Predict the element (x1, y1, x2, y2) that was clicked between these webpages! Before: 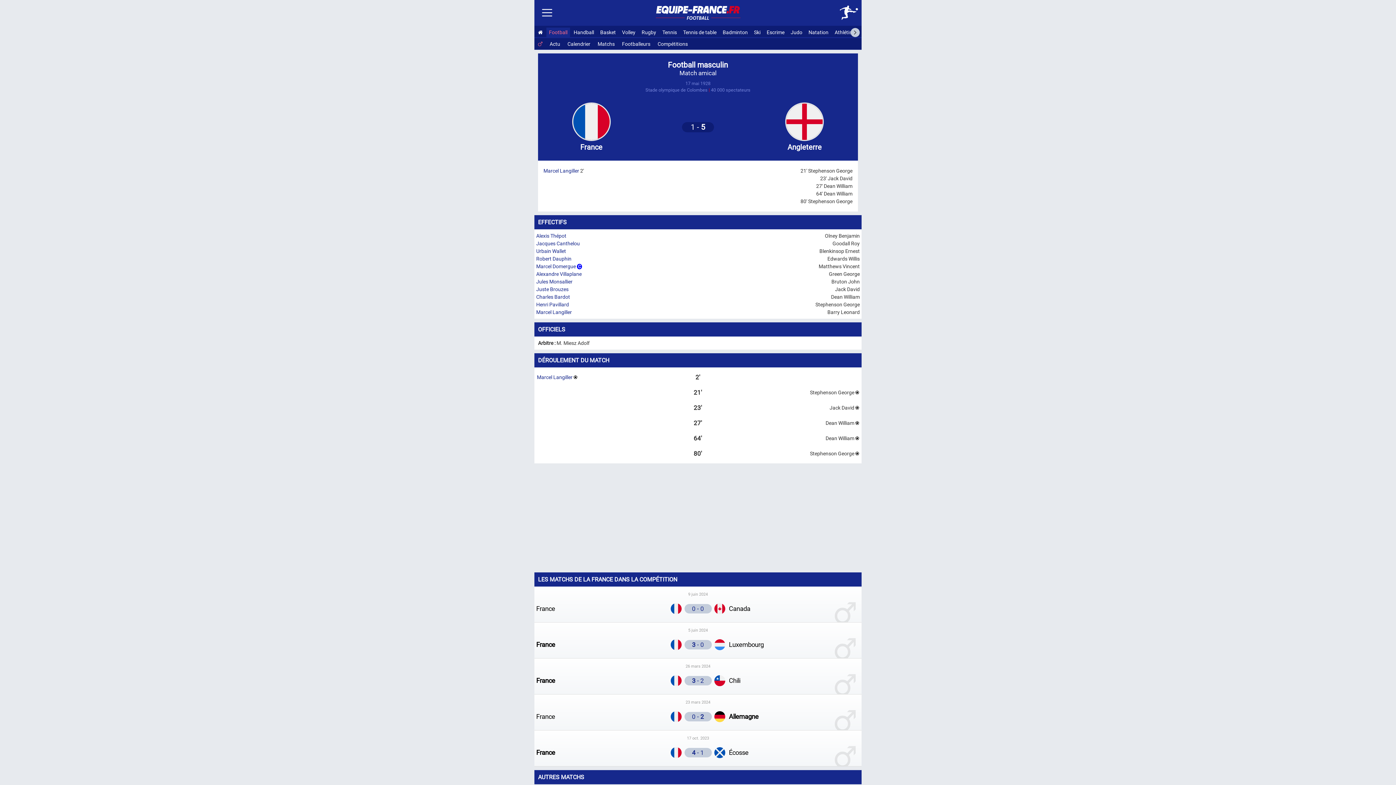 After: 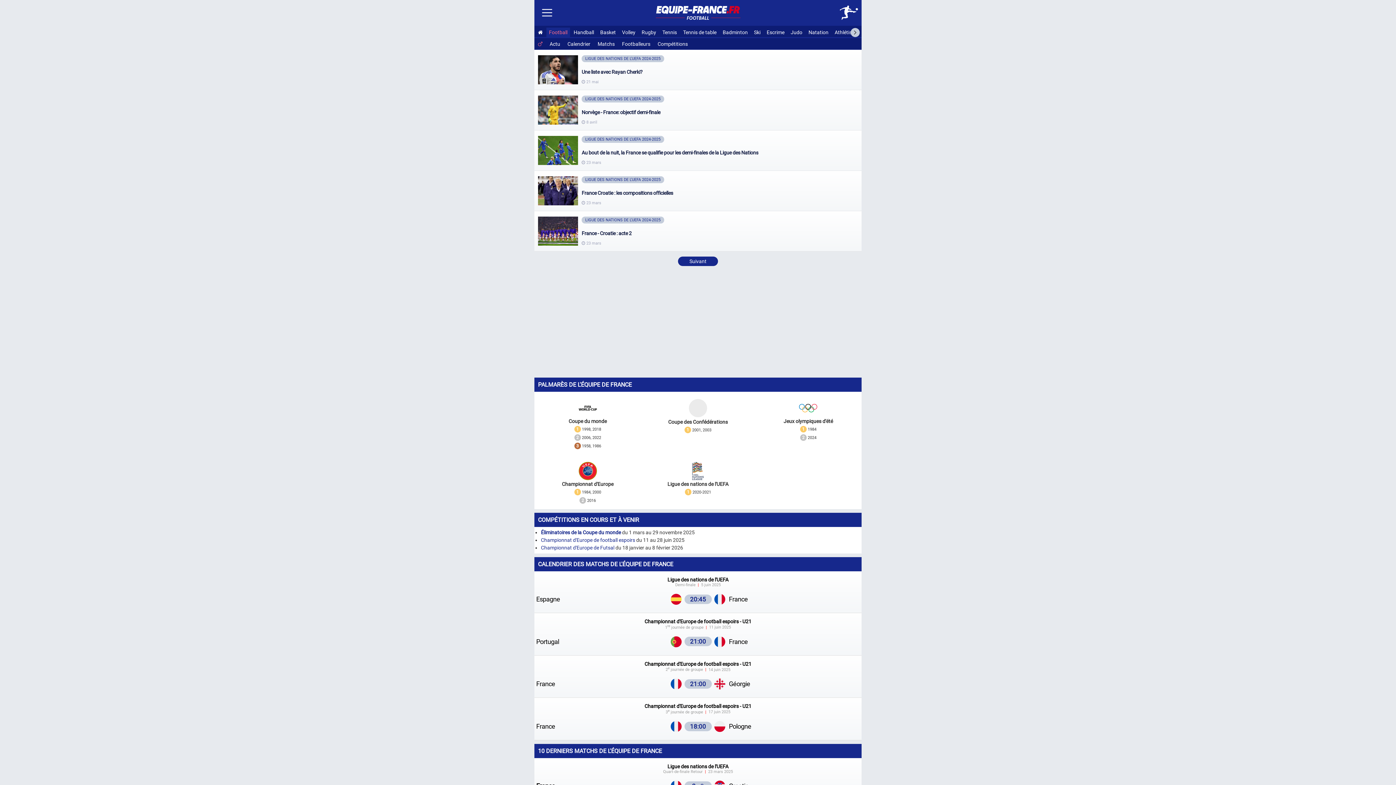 Action: label: 
France bbox: (572, 134, 610, 151)